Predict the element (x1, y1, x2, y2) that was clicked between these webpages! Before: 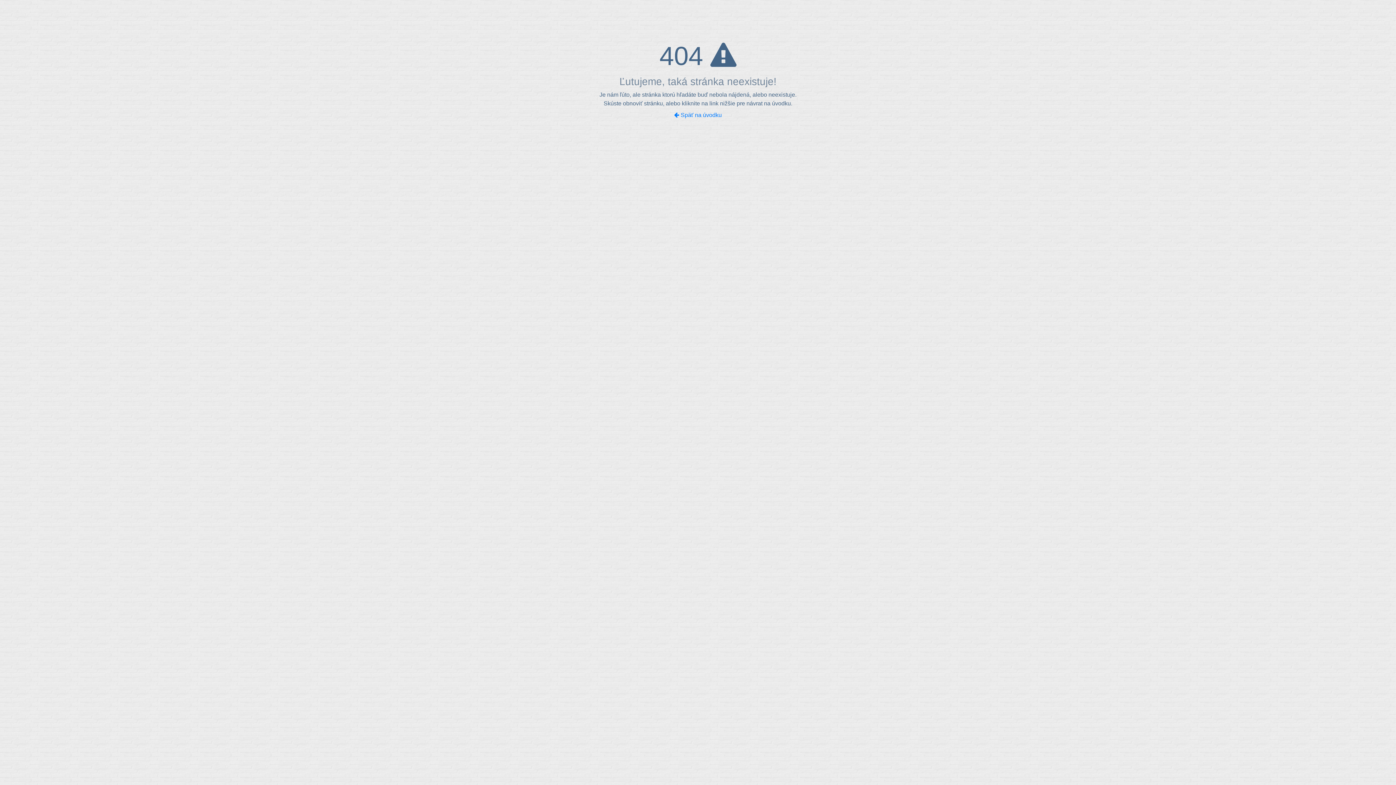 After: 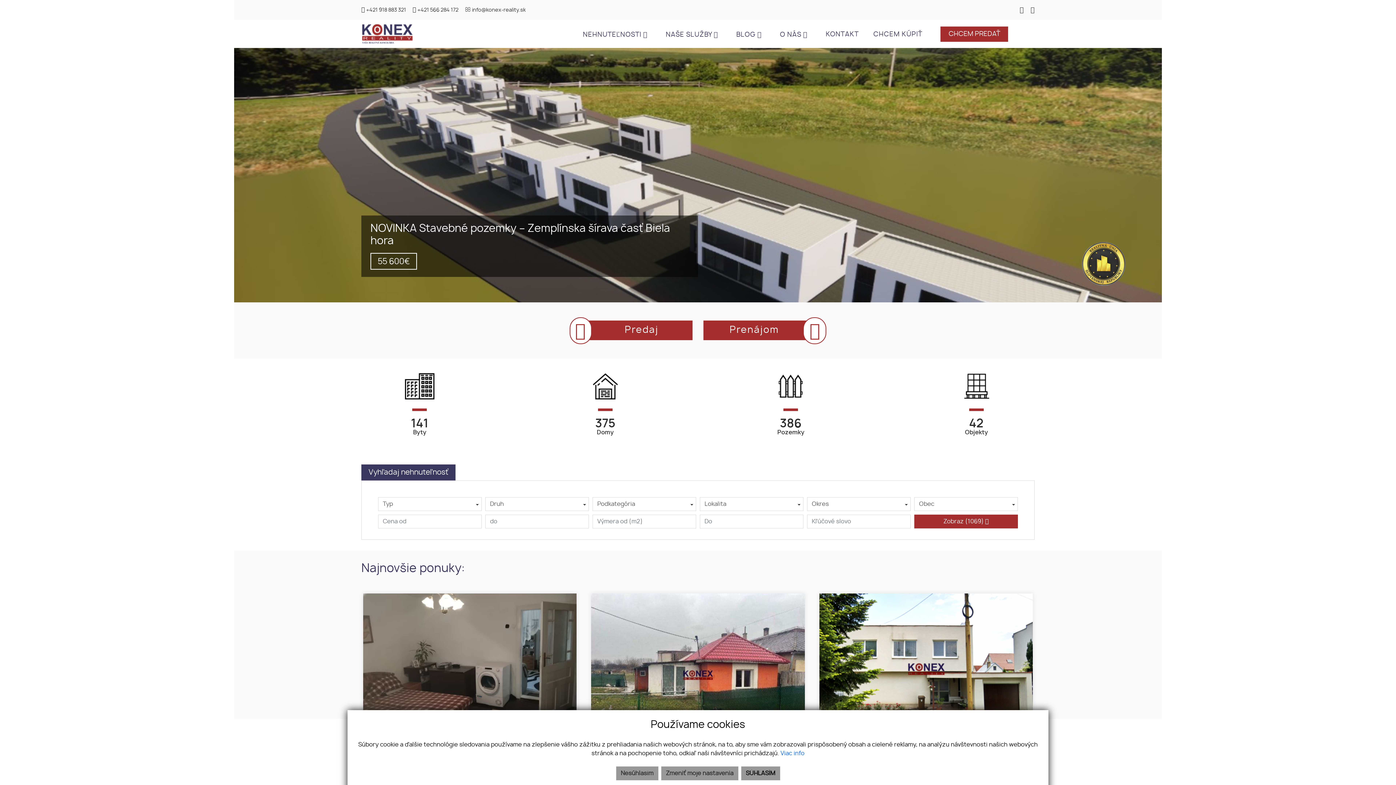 Action: bbox: (674, 112, 722, 118) label:  Späť na úvodku